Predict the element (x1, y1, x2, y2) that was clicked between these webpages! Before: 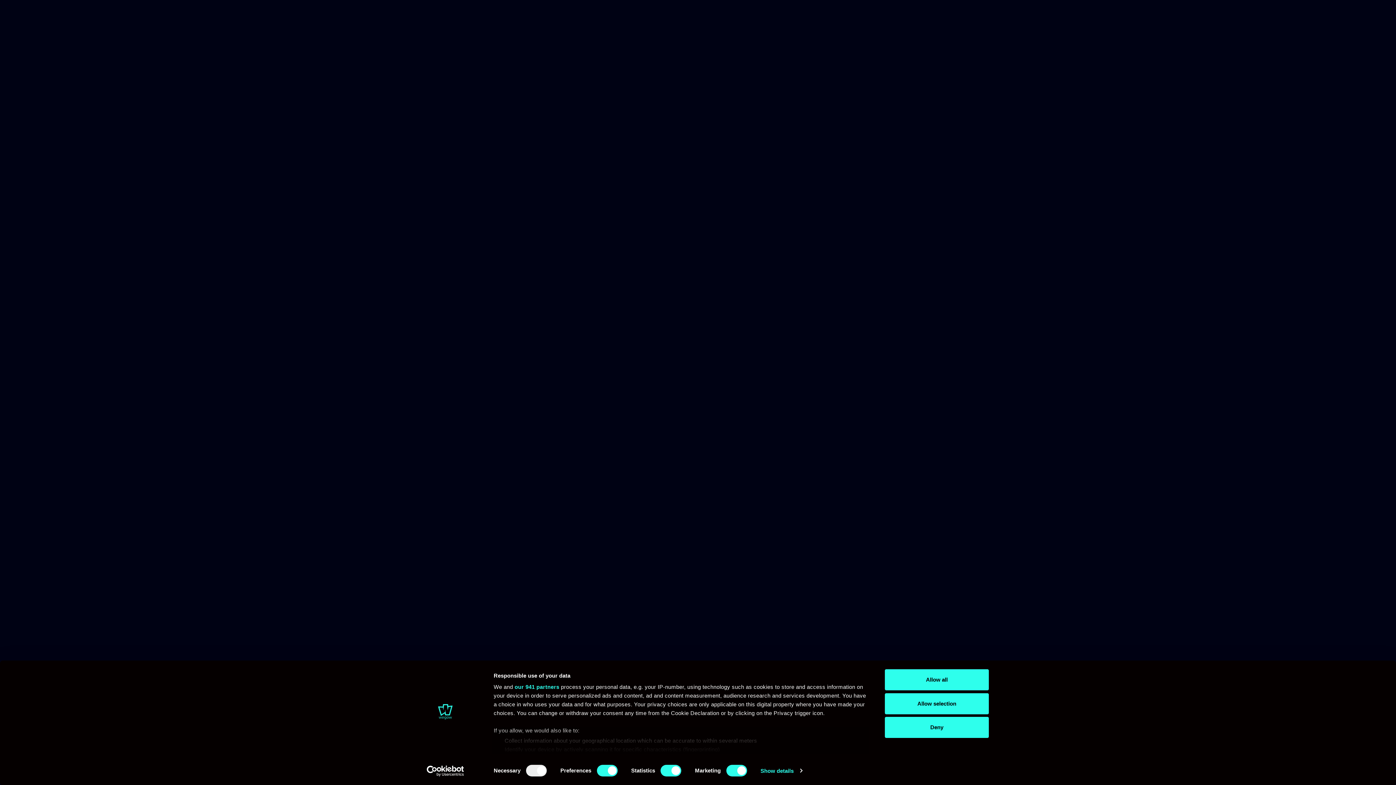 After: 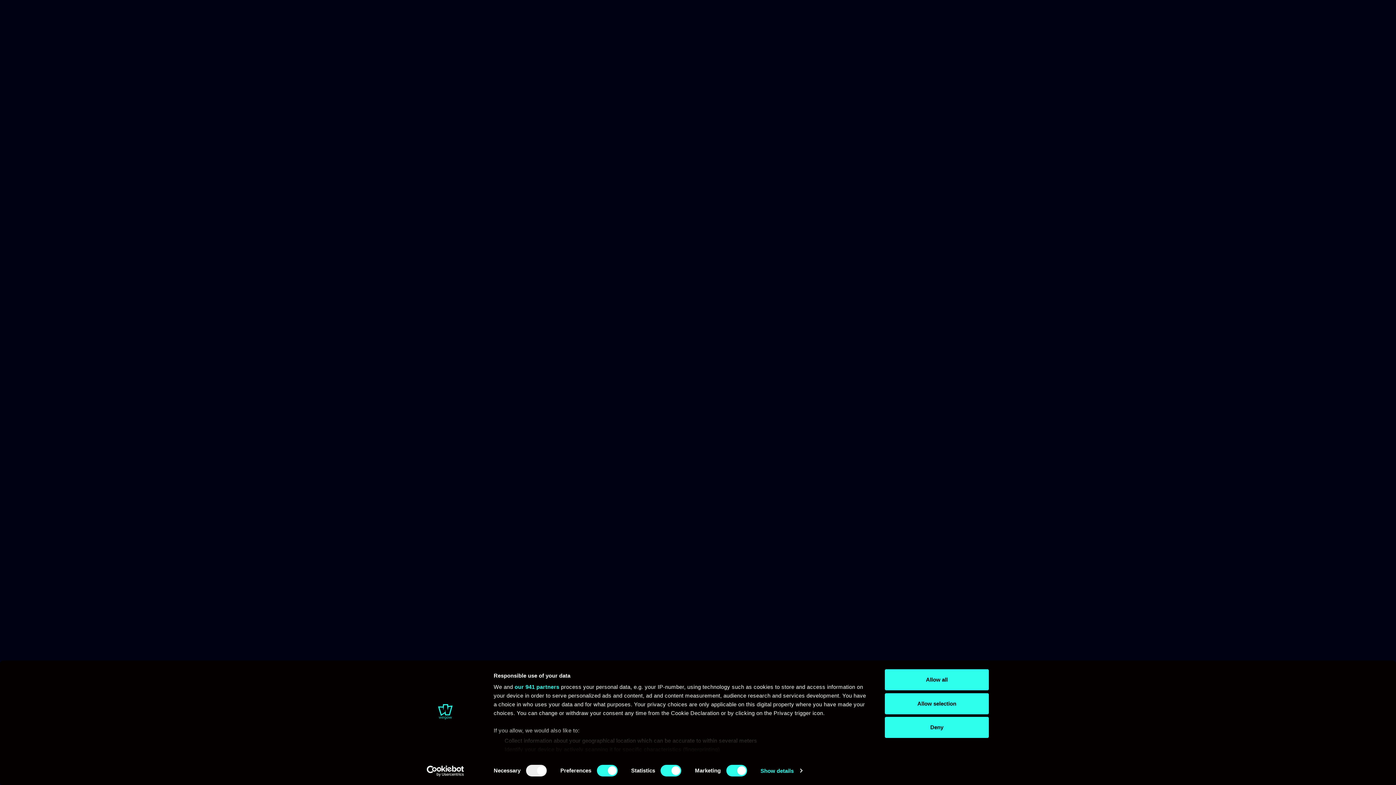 Action: label: Usercentrics Cookiebot - opens in a new window bbox: (413, 765, 477, 776)